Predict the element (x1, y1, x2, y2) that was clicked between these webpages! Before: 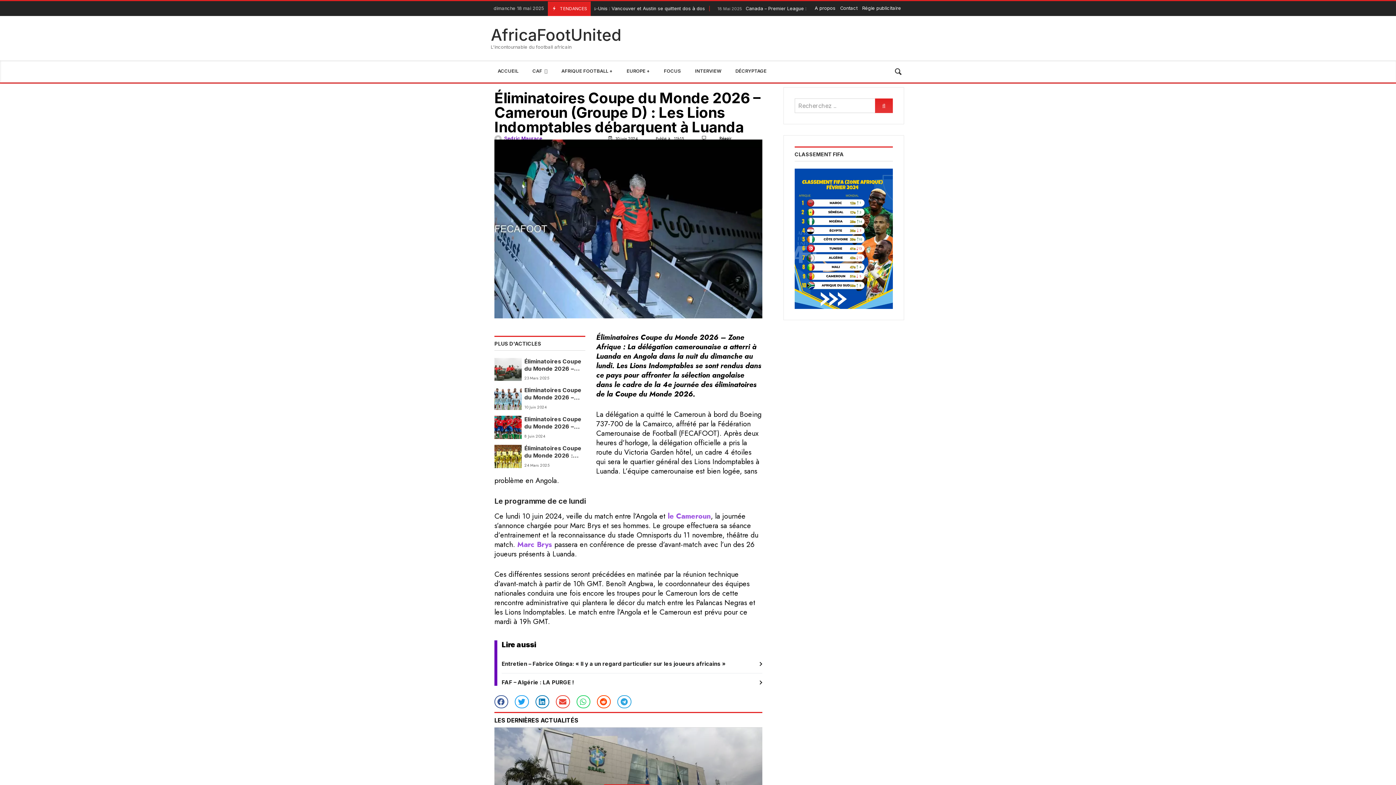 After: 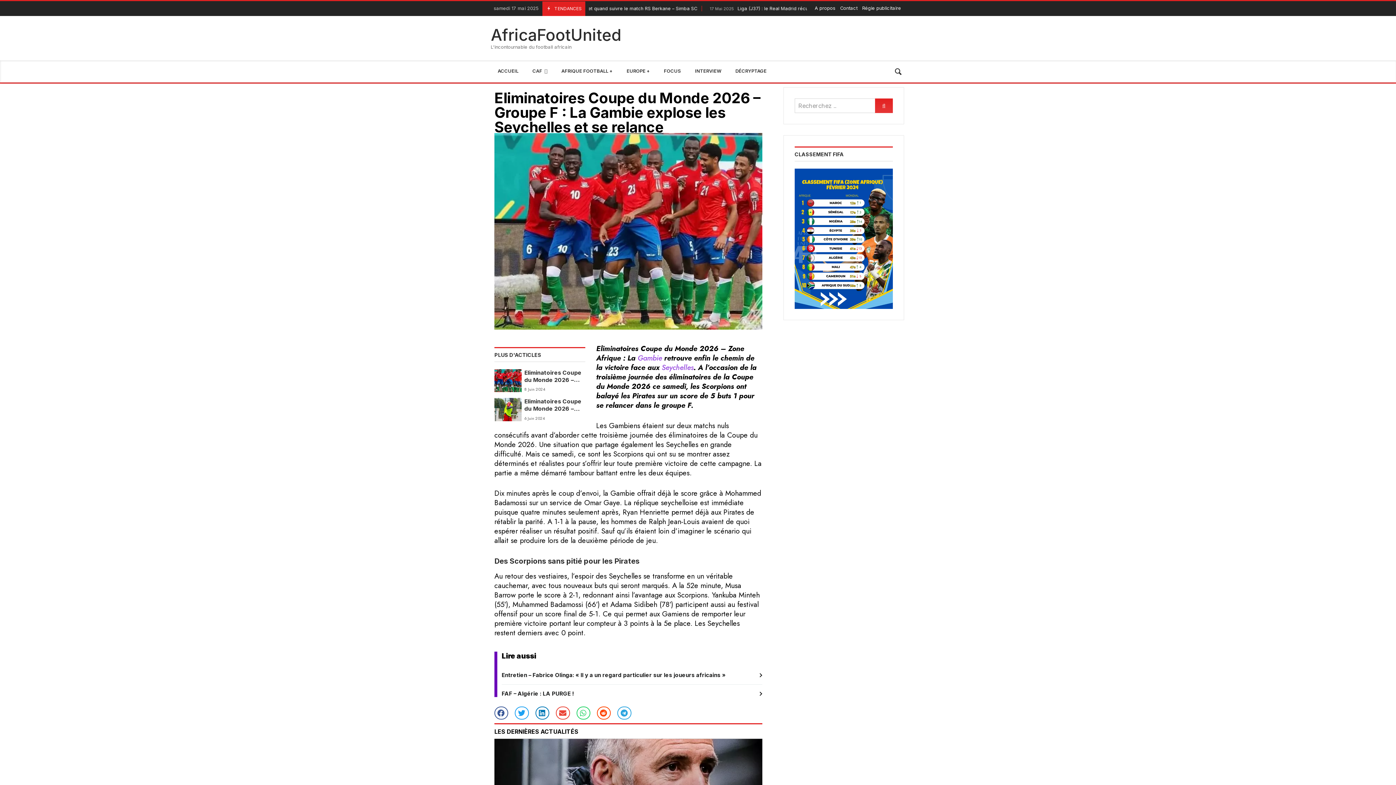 Action: label: 8 Juin 2024 bbox: (524, 433, 545, 439)